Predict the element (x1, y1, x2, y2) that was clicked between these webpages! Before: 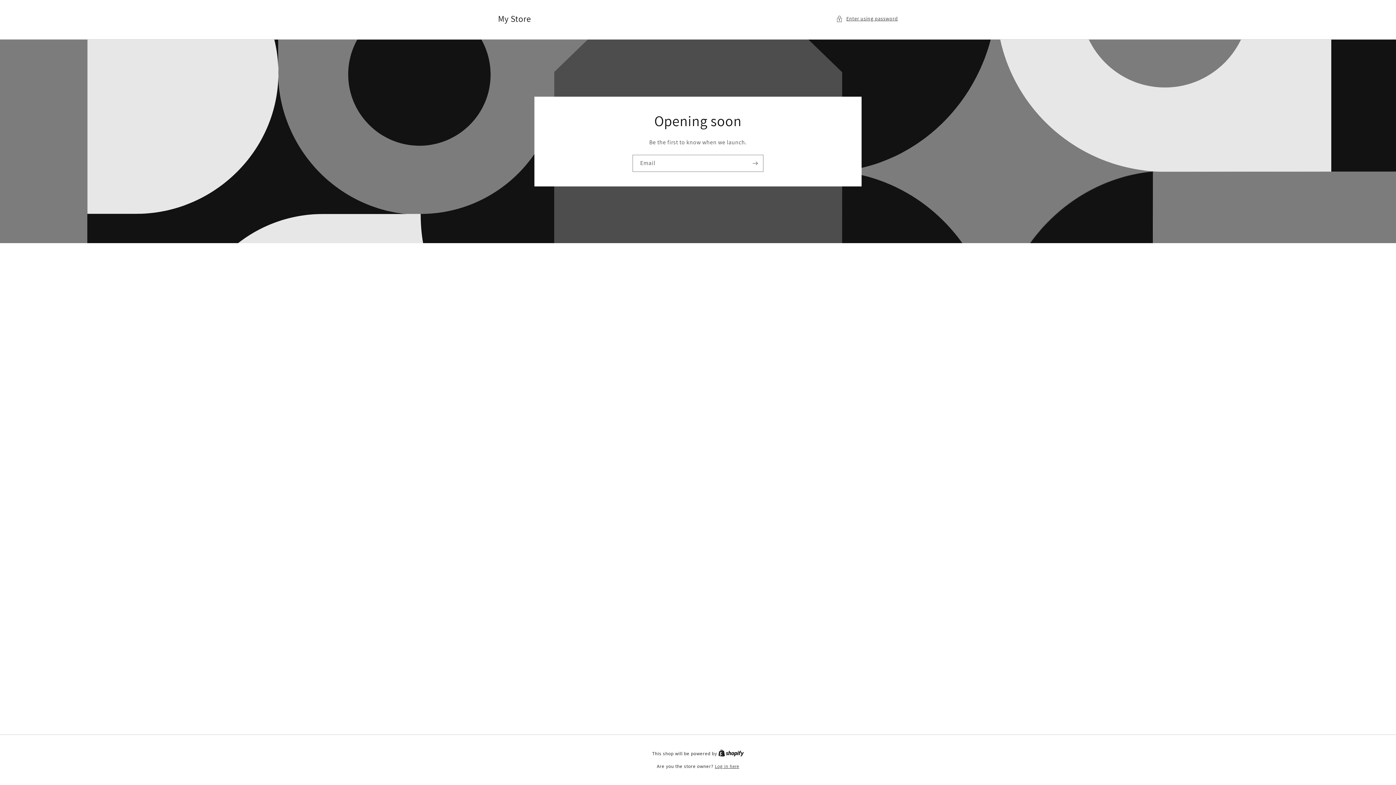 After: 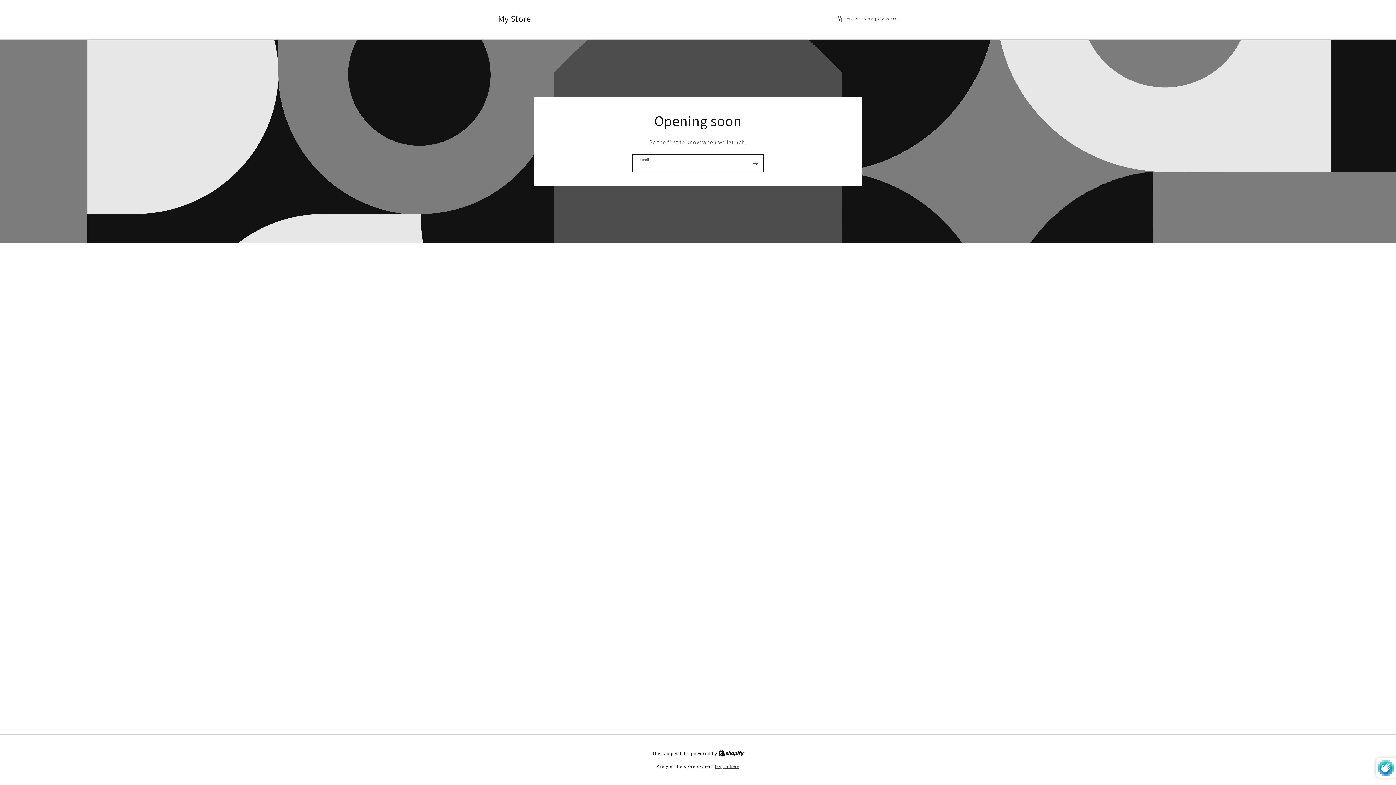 Action: label: Subscribe bbox: (747, 154, 763, 171)